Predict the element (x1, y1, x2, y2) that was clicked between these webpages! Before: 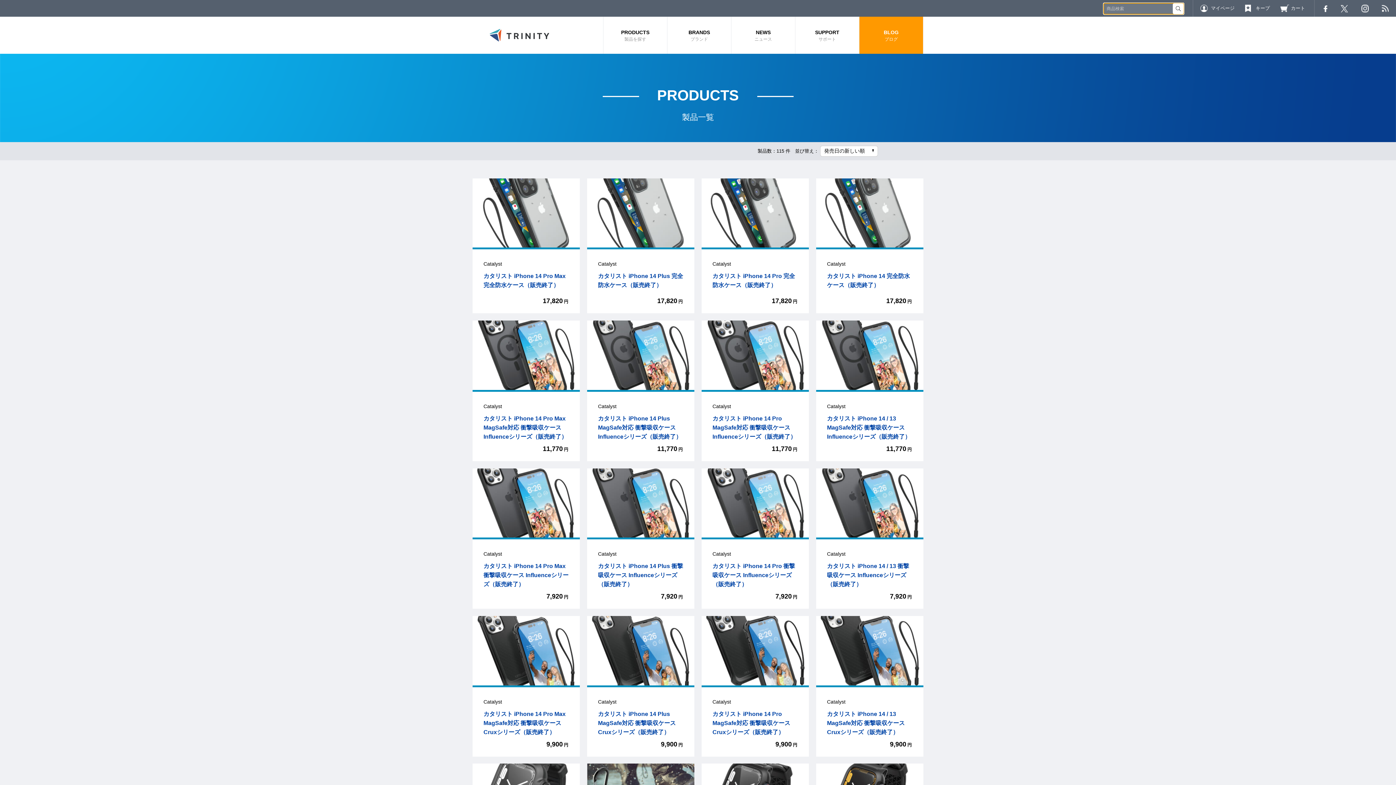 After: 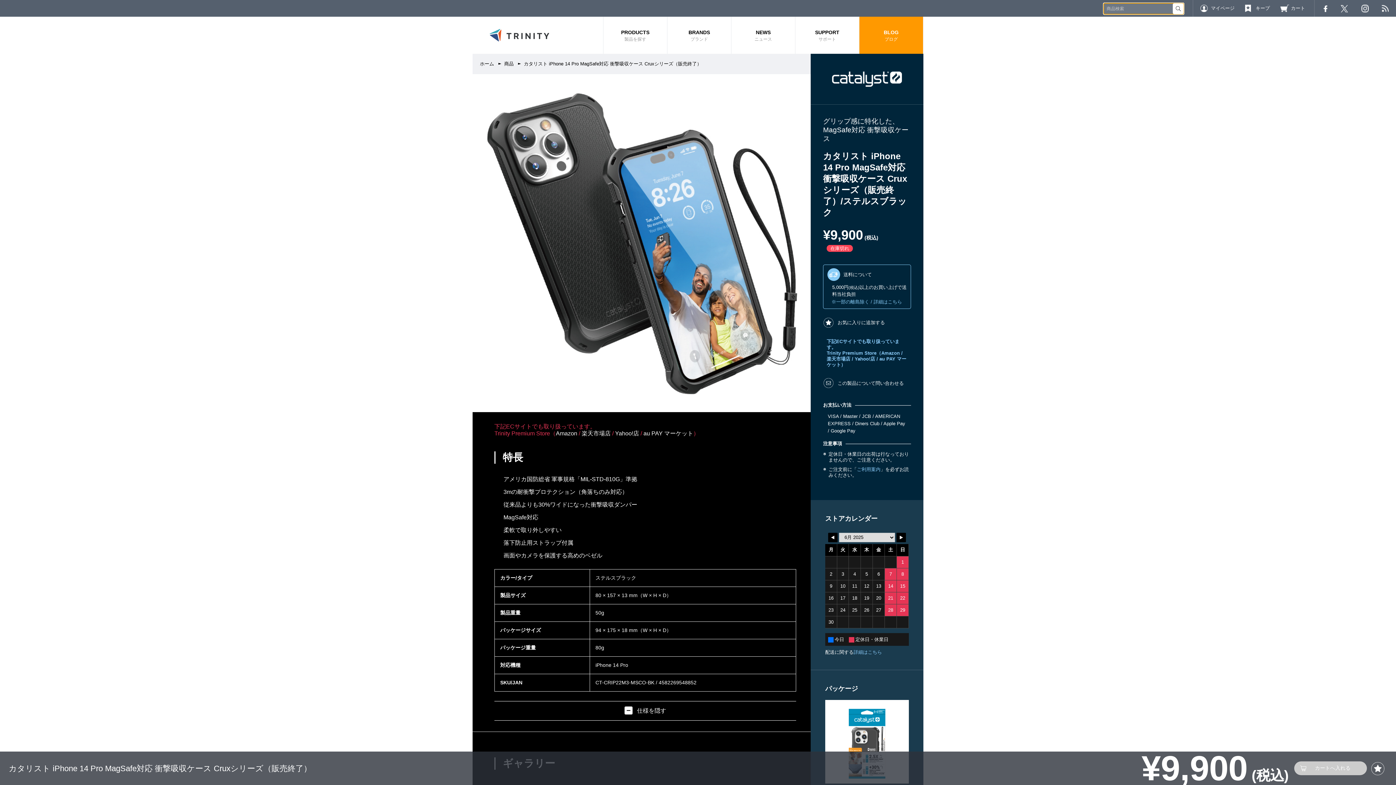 Action: bbox: (701, 616, 809, 756) label: Catalyst

カタリスト iPhone 14 Pro MagSafe対応 衝撃吸収ケース Cruxシリーズ（販売終了）

9,900円